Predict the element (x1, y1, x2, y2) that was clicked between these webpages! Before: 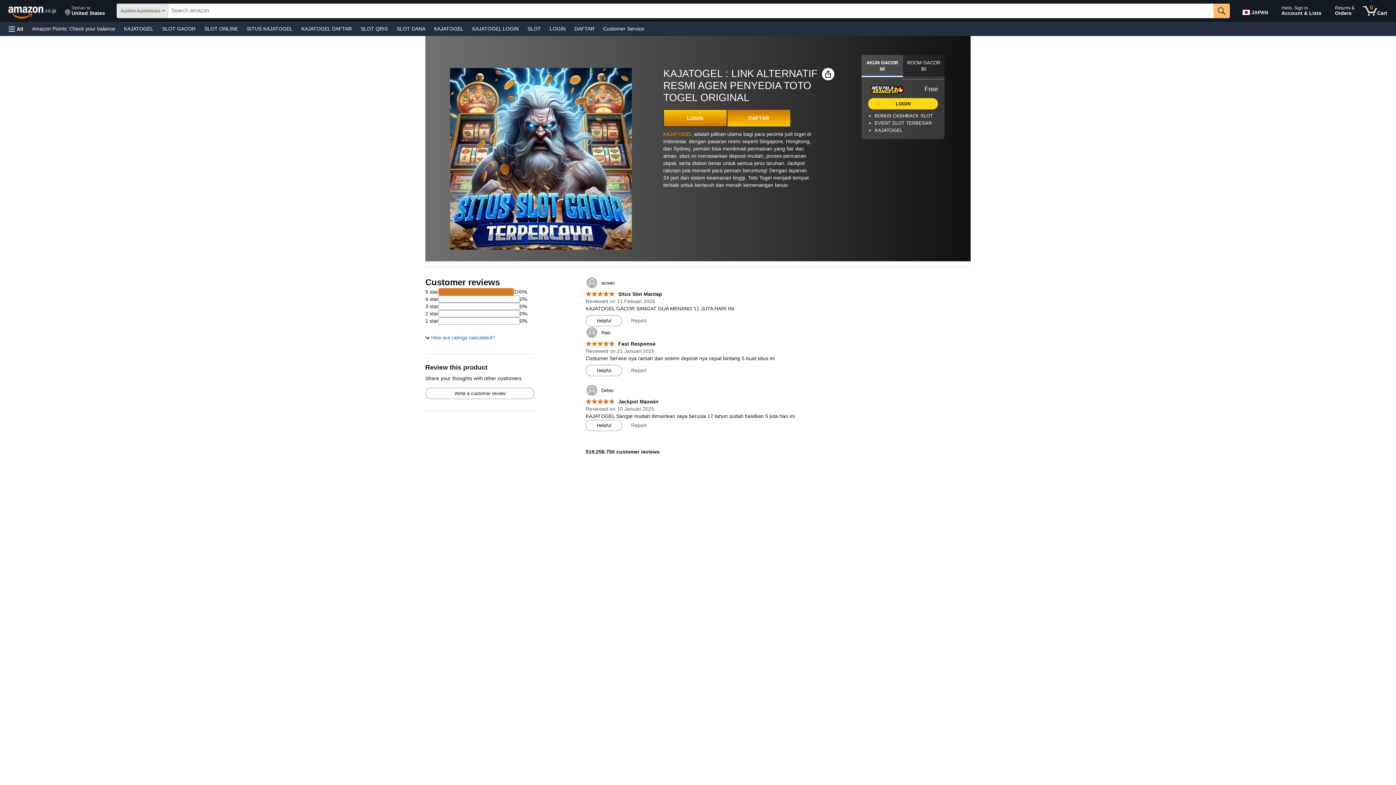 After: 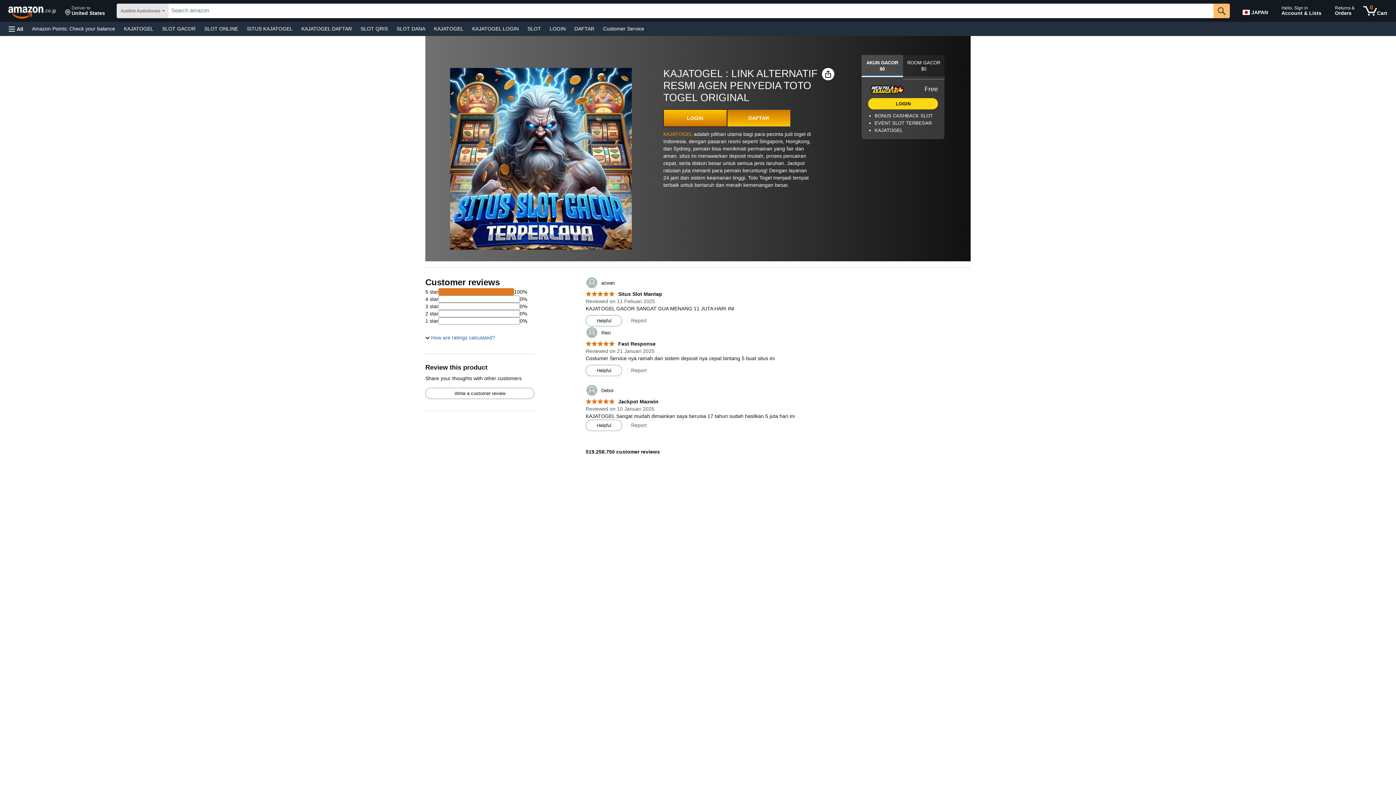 Action: bbox: (586, 420, 621, 430) label: Helpful